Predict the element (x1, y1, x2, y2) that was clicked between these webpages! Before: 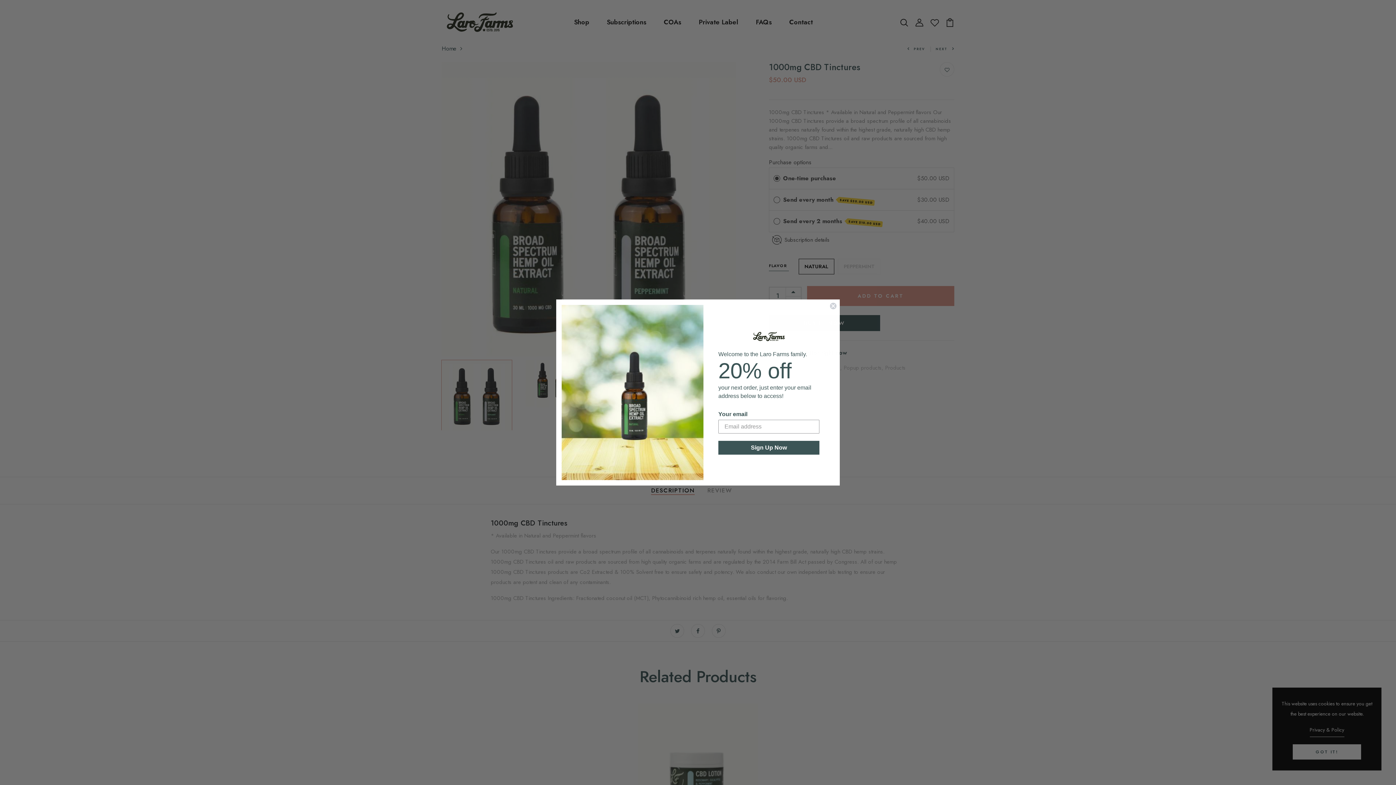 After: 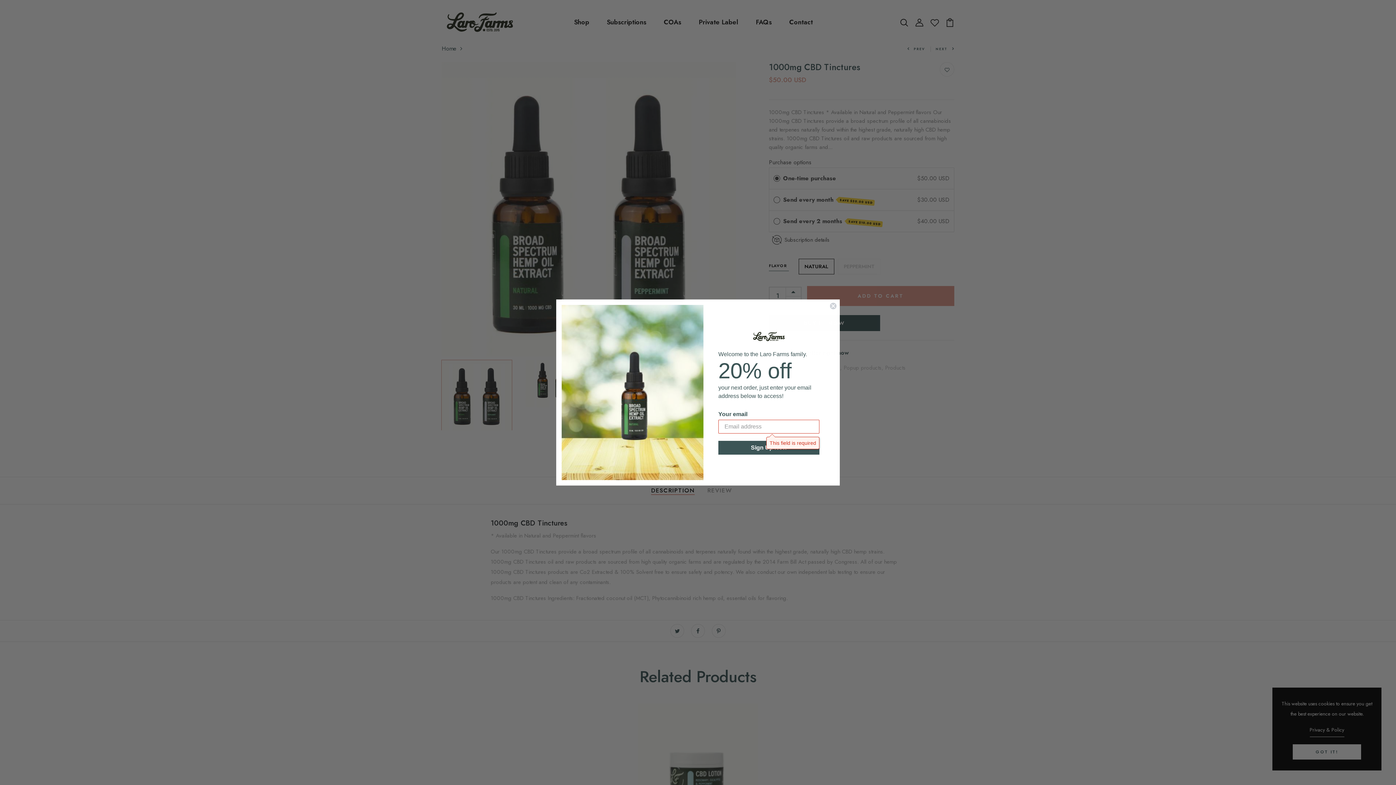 Action: label: Sign Up Now bbox: (718, 442, 819, 456)